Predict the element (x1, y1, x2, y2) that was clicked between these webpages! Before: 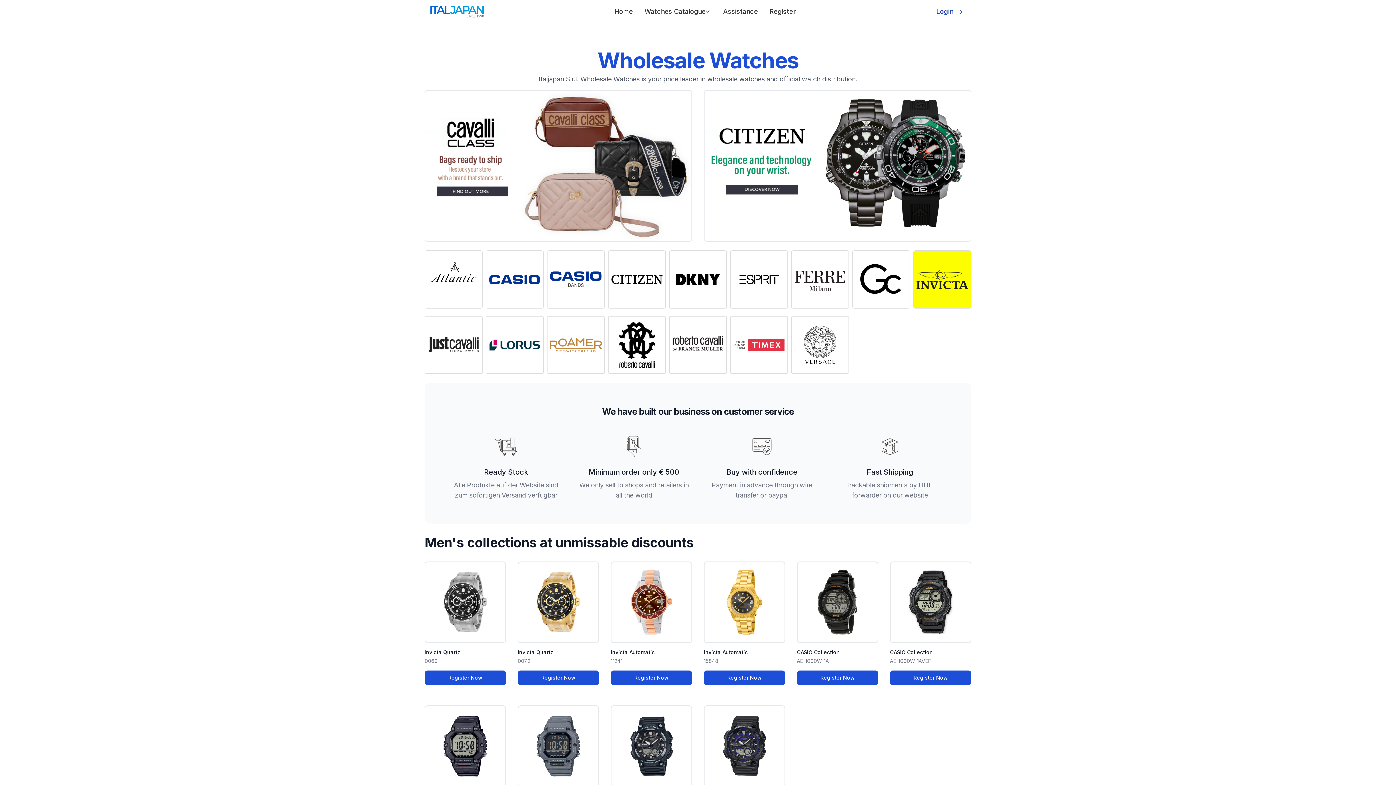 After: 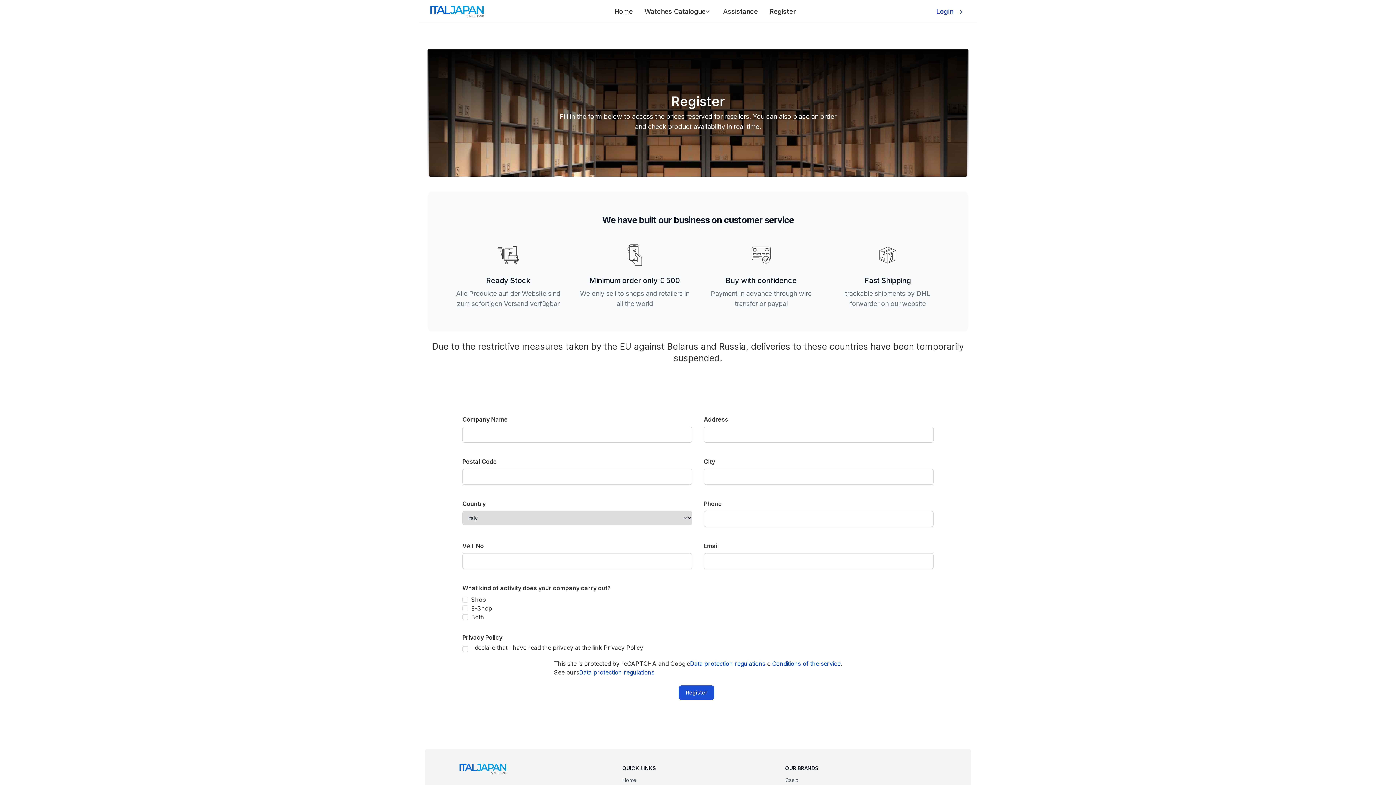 Action: bbox: (424, 670, 506, 685) label: Register Now